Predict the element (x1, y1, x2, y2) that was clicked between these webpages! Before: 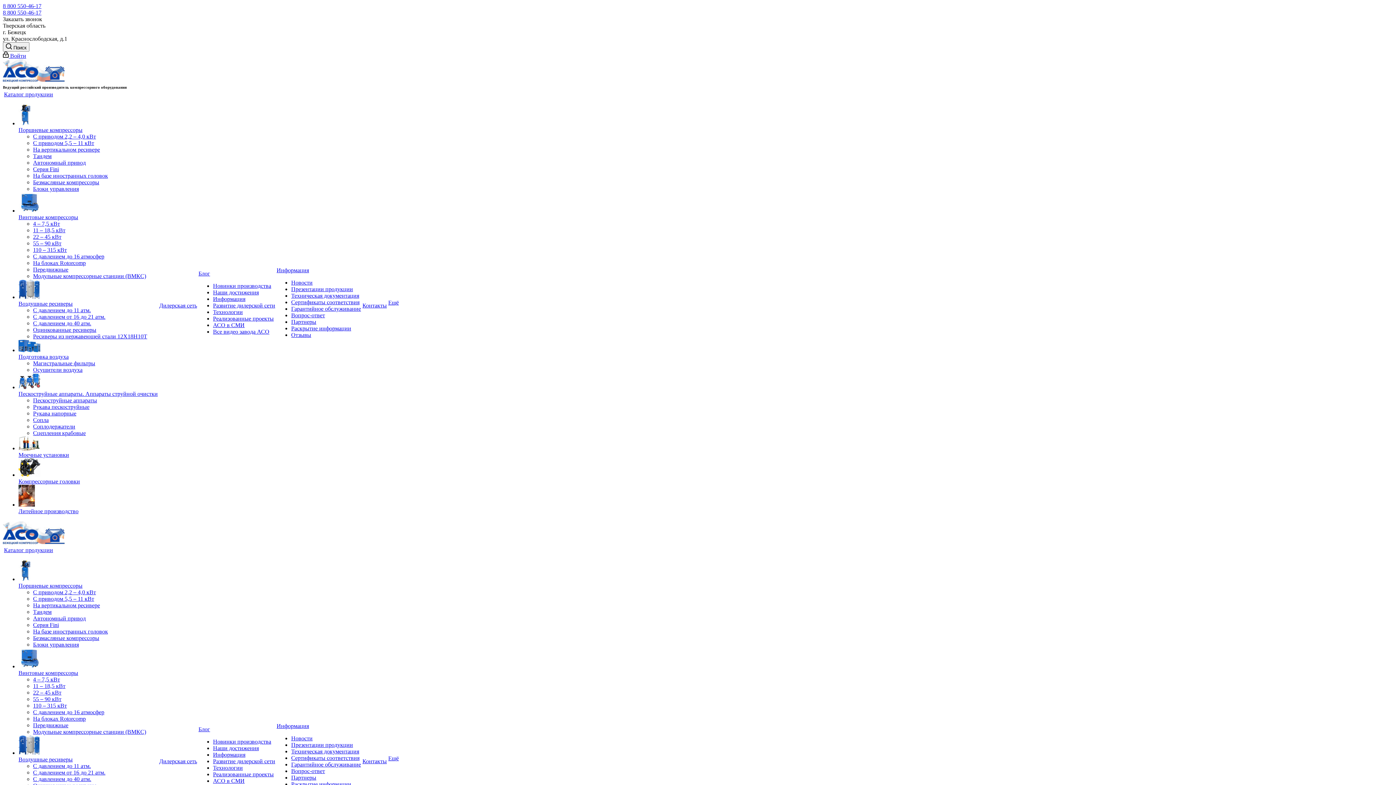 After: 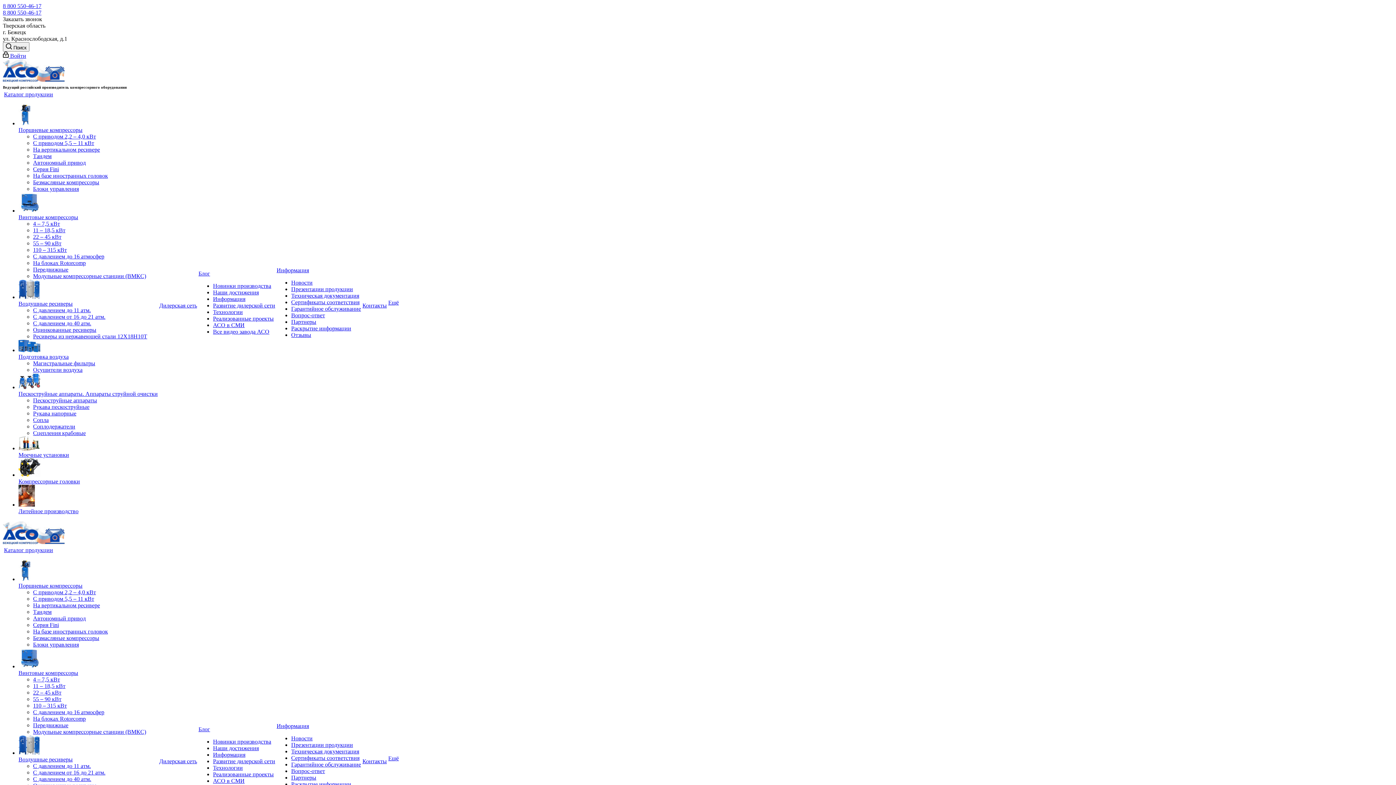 Action: label: АСО в СМИ bbox: (213, 322, 244, 328)